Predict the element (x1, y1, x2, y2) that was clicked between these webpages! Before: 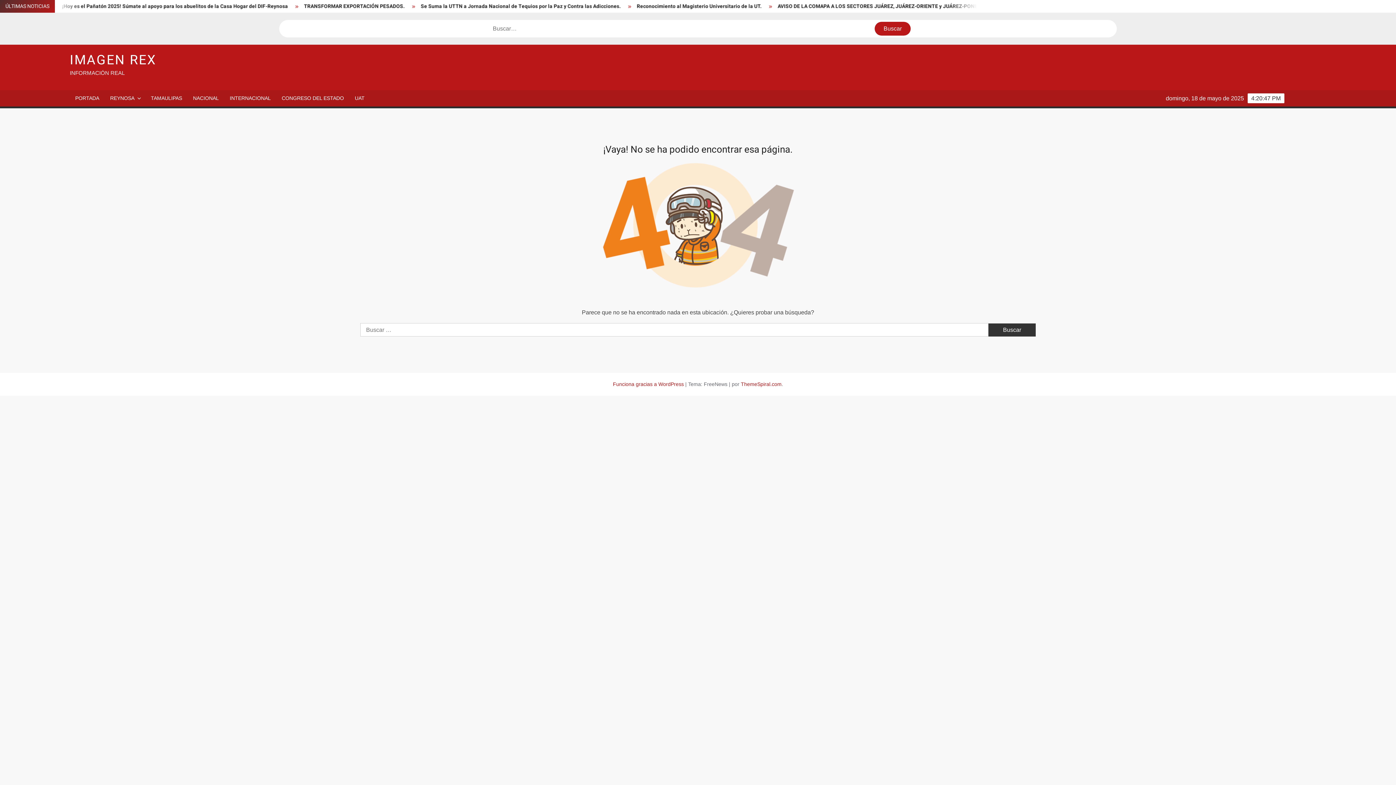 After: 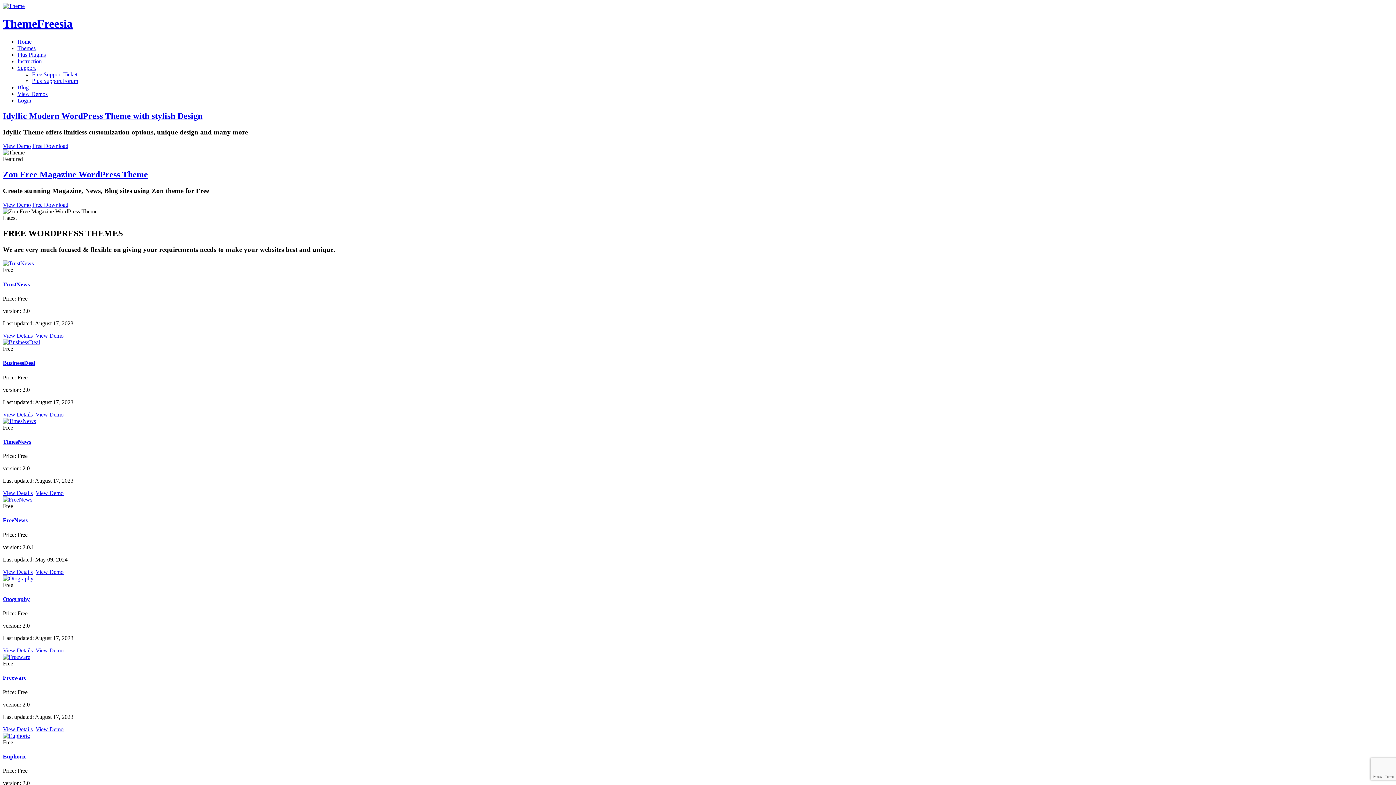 Action: label: ThemeSpiral.com bbox: (741, 381, 781, 387)